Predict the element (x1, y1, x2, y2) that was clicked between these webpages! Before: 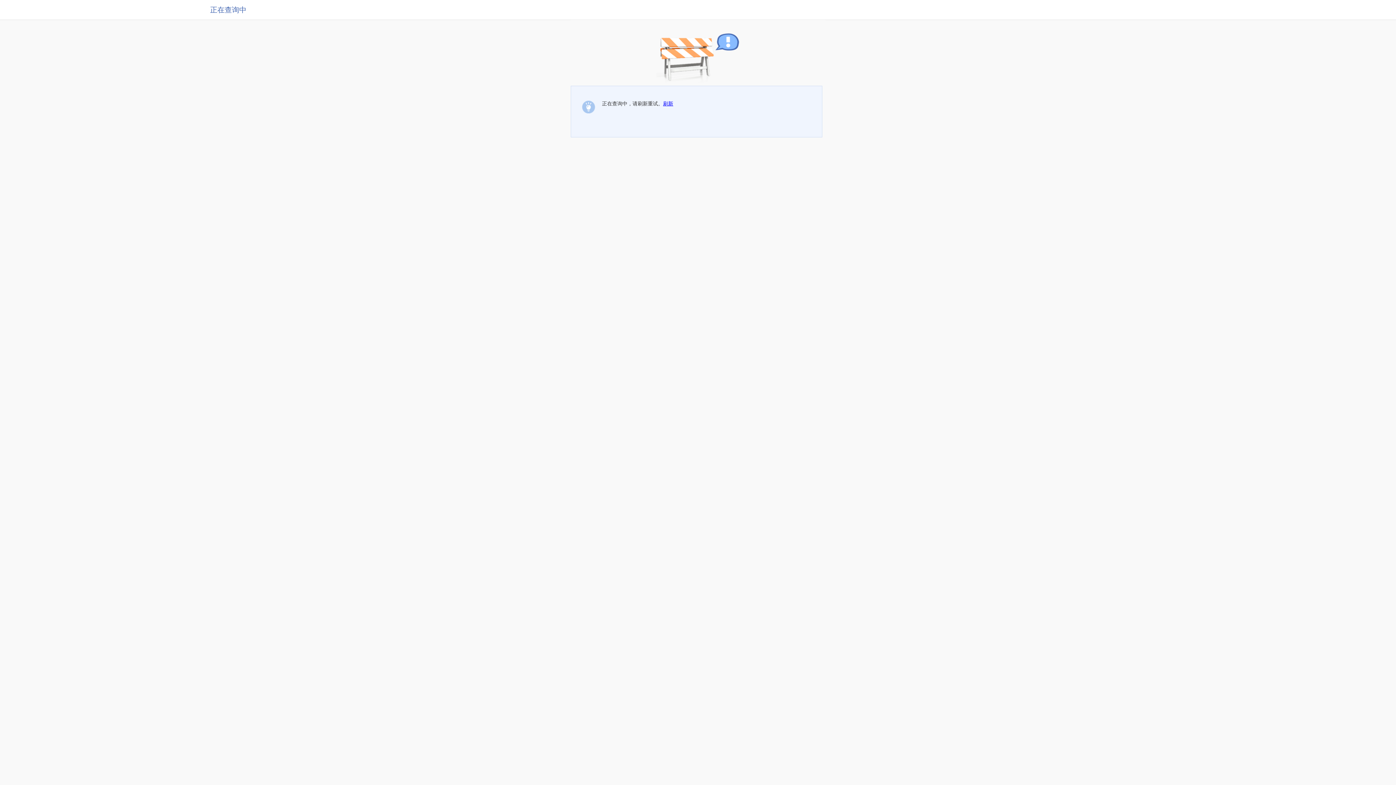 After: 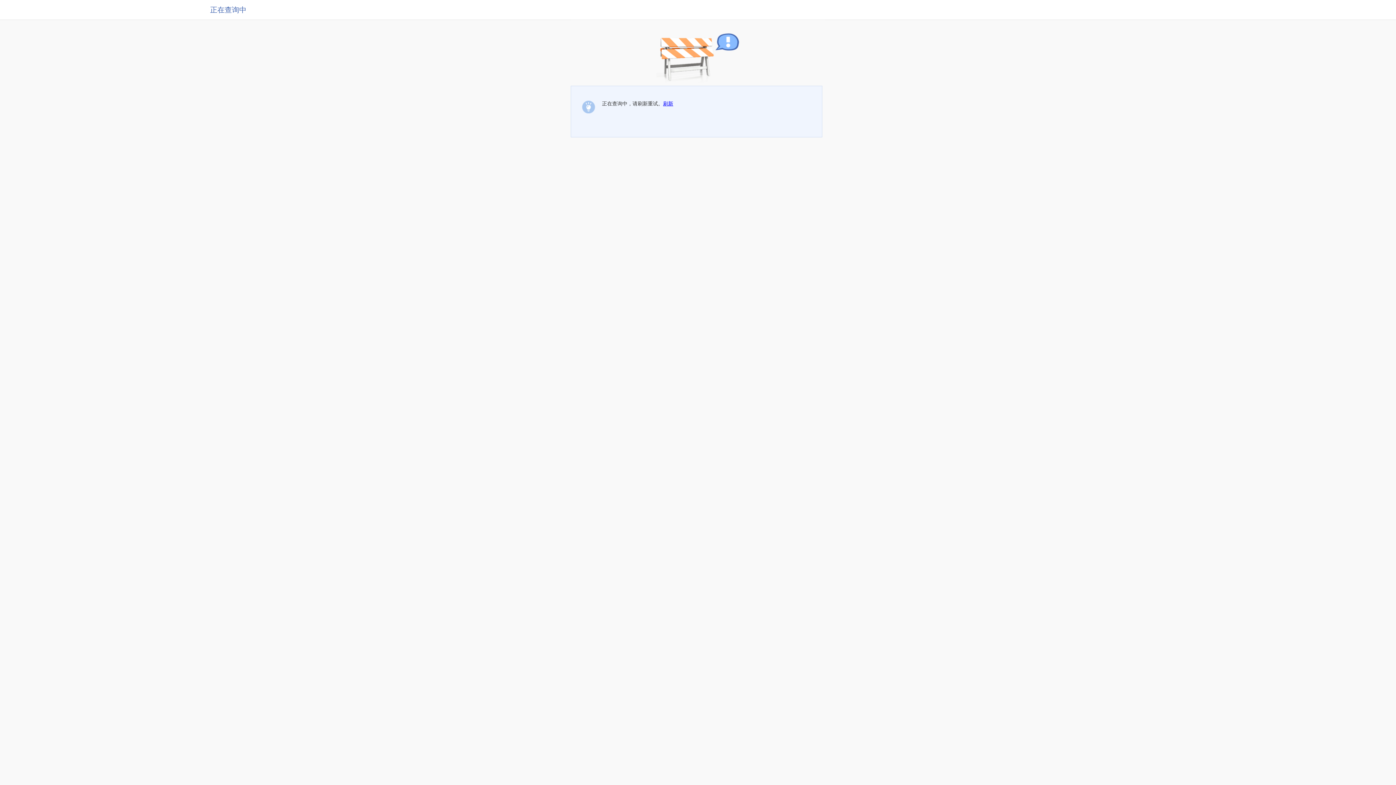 Action: bbox: (663, 100, 673, 106) label: 刷新